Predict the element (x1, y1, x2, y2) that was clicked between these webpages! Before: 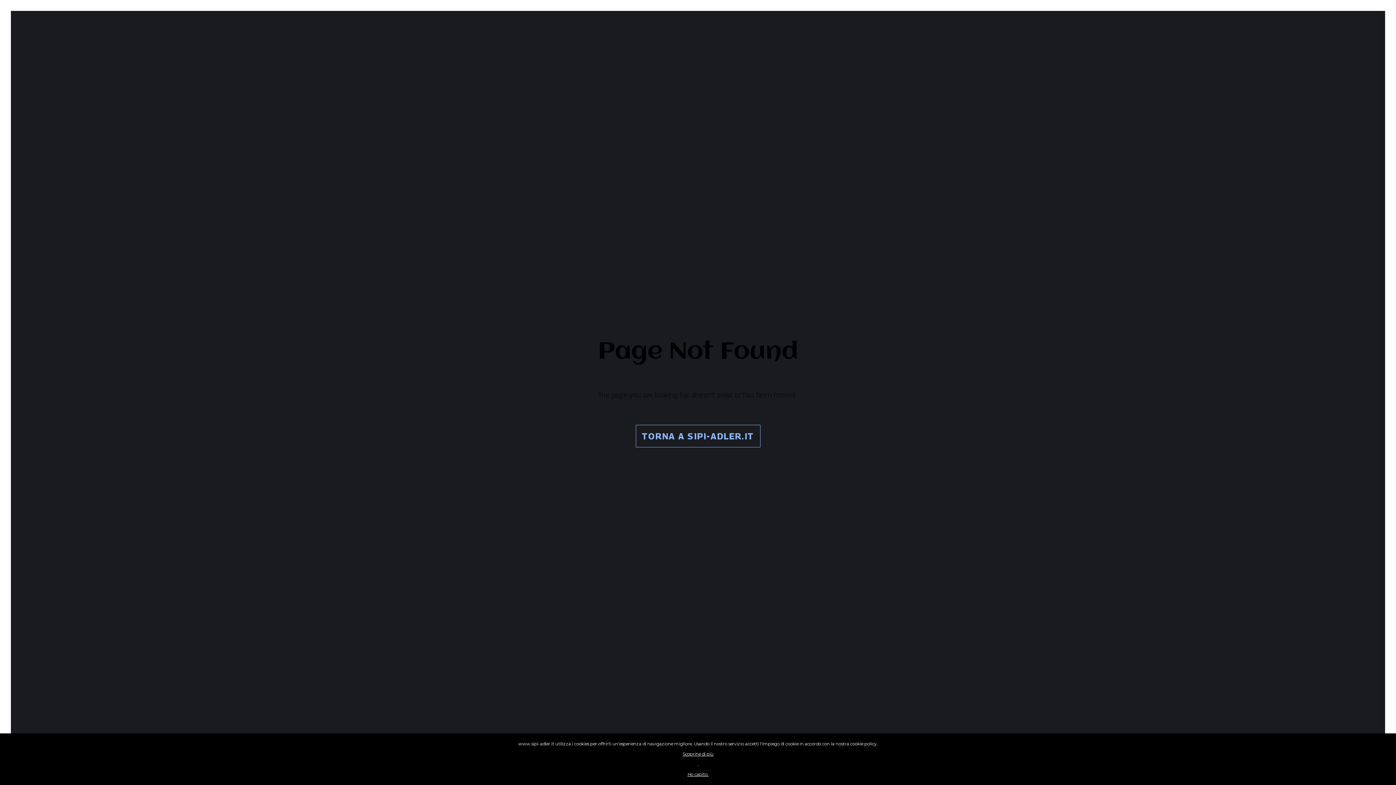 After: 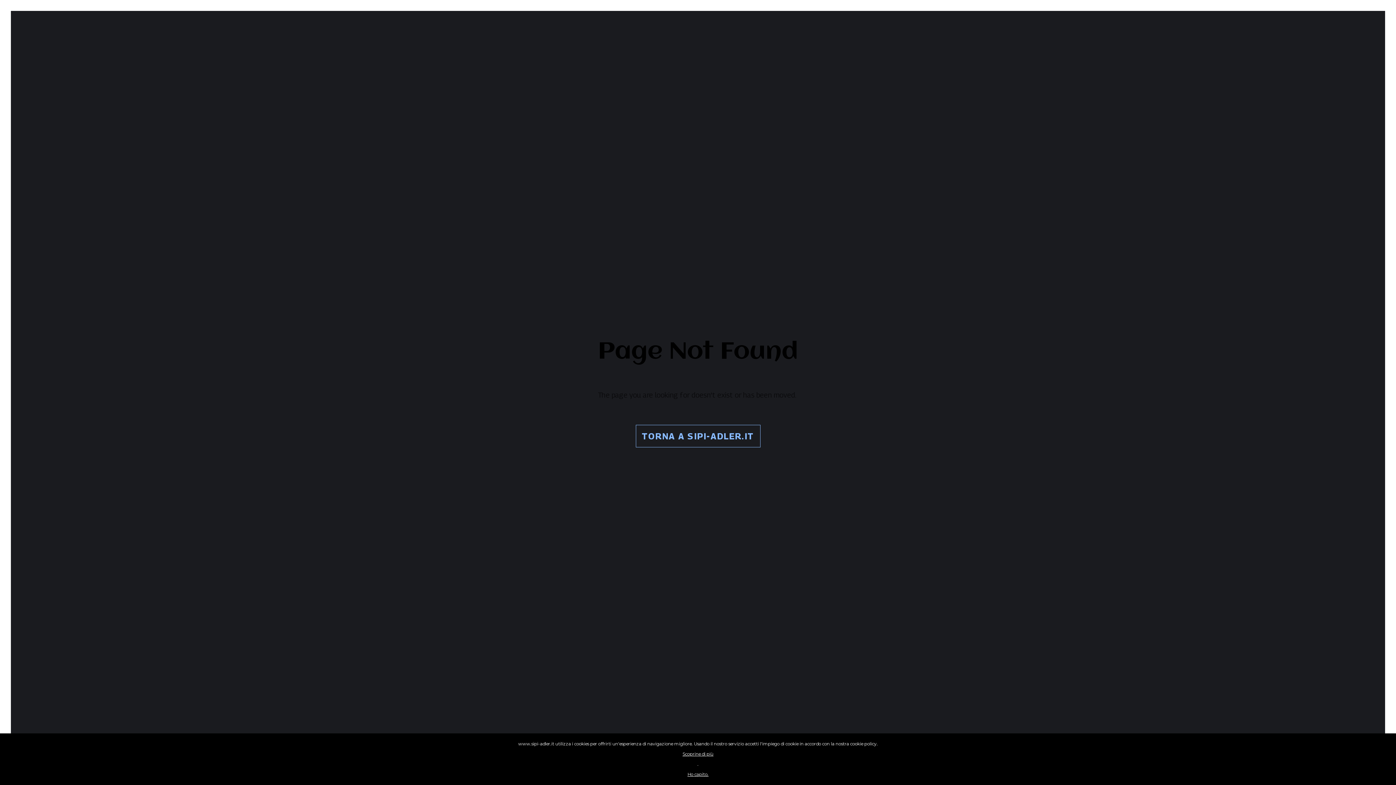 Action: bbox: (0, 749, 1396, 759) label: Scoprine di più